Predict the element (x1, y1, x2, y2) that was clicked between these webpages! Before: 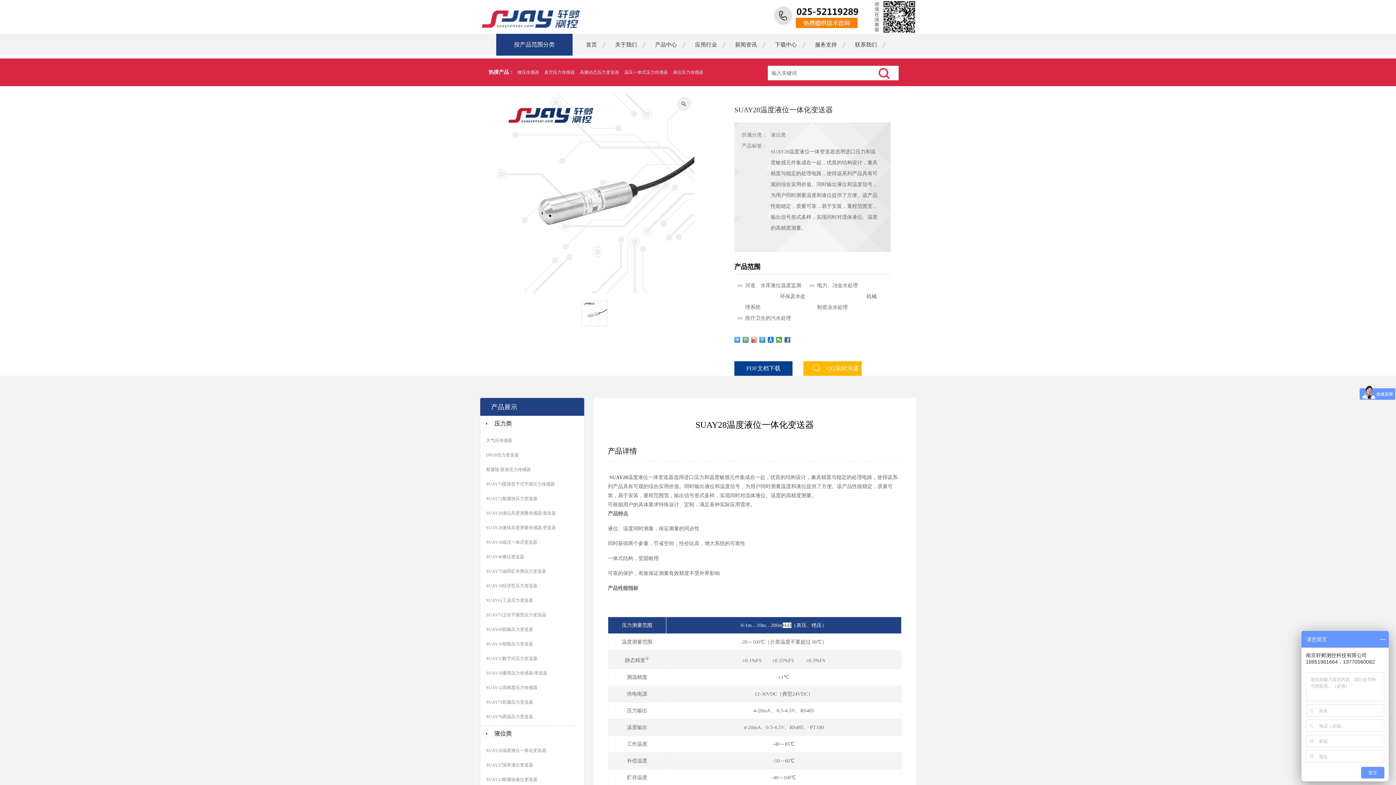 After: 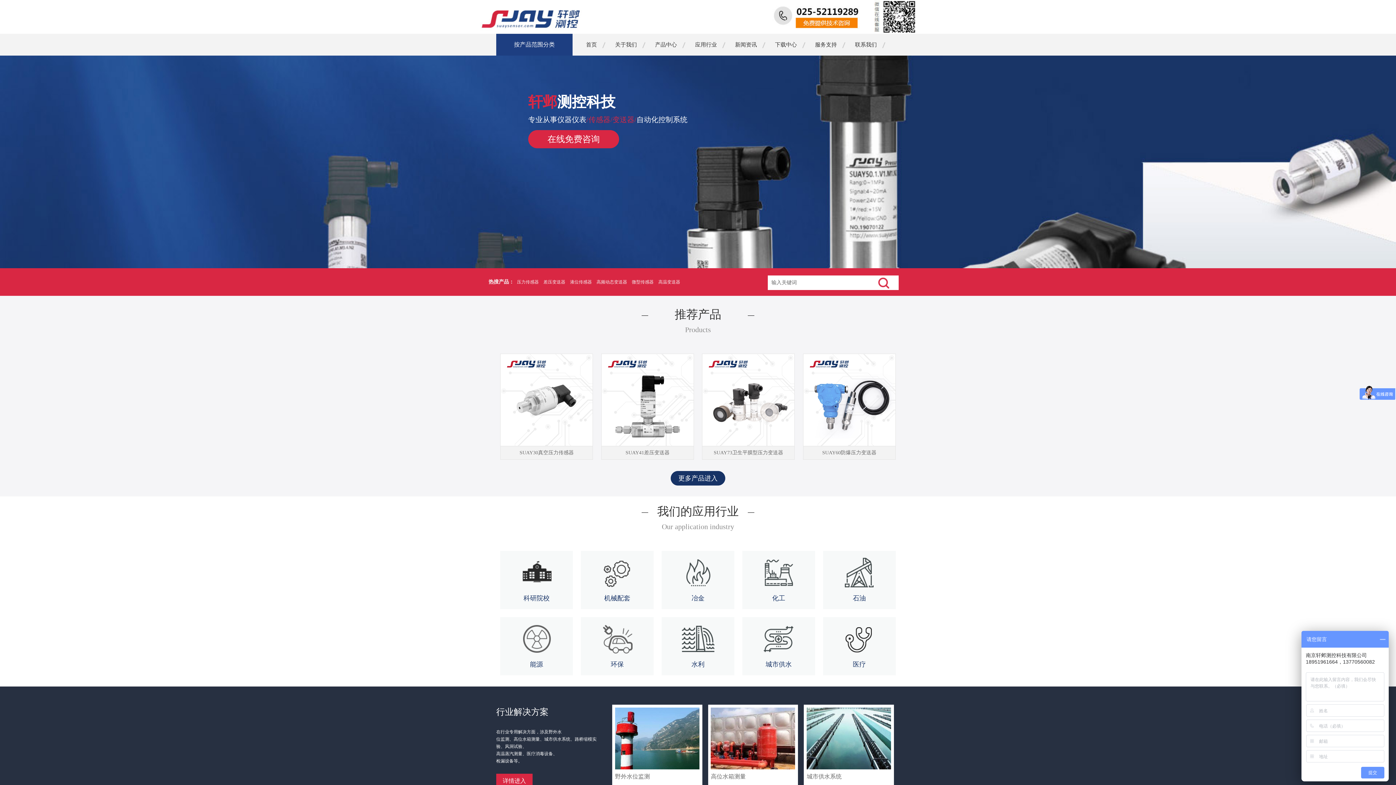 Action: label: 首页 bbox: (577, 33, 606, 55)